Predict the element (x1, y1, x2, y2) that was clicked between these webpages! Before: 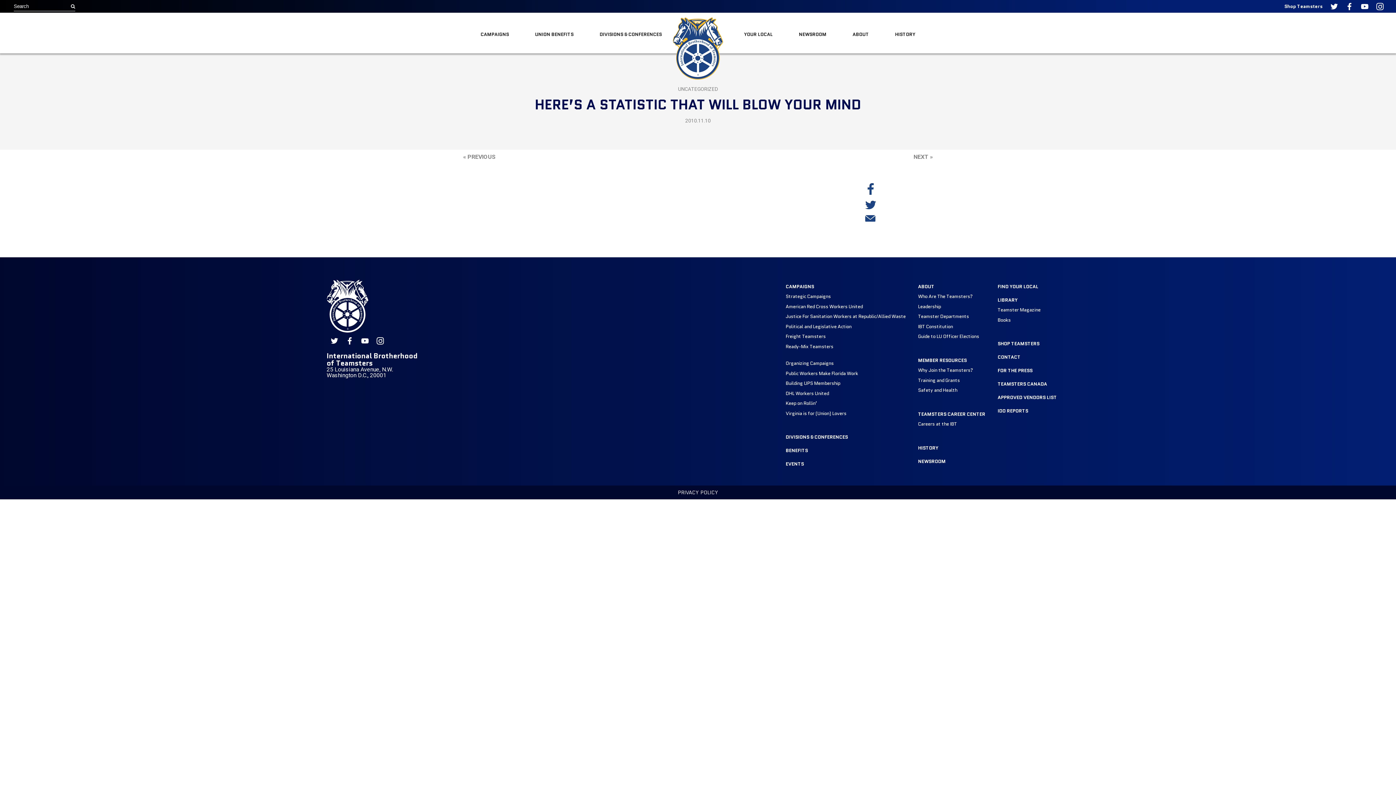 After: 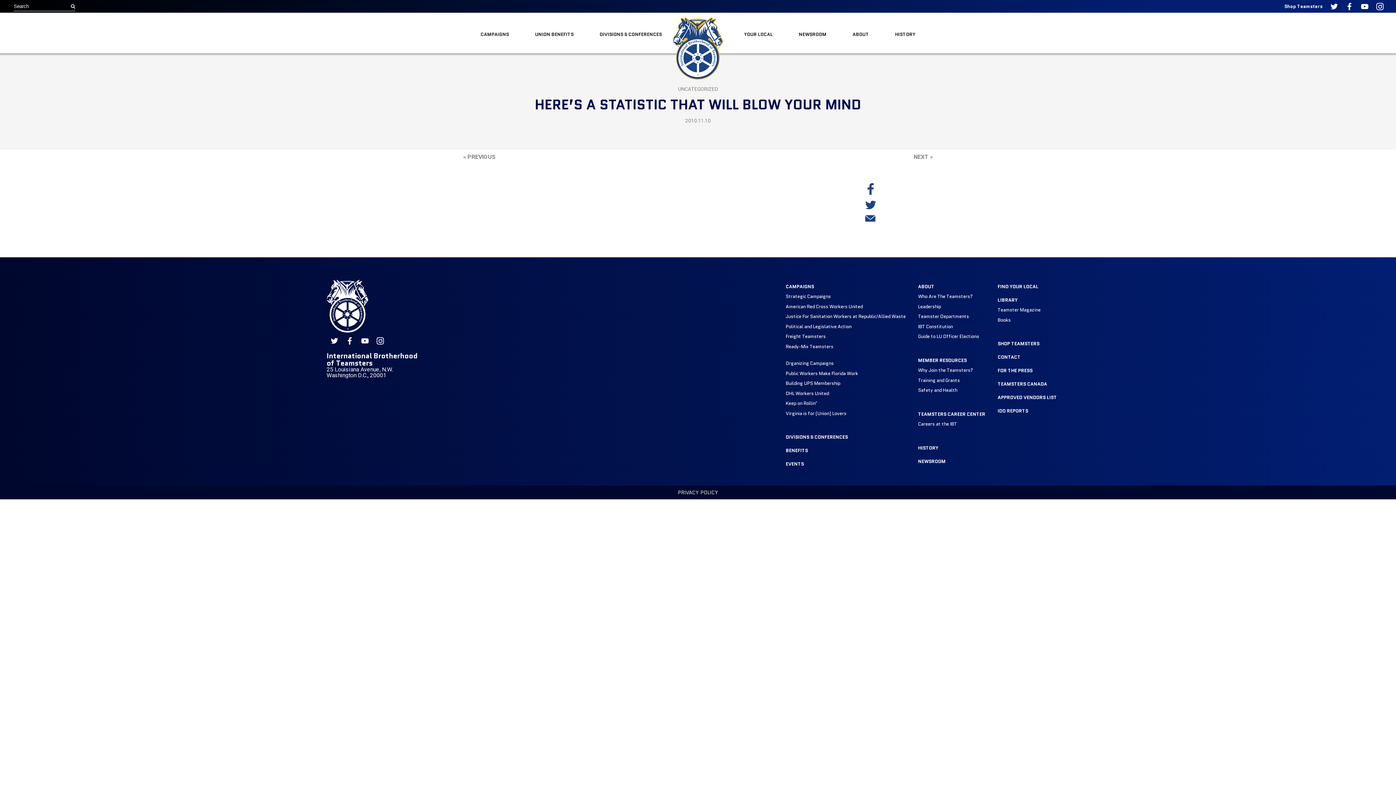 Action: label: International Brotherhood of Teamsters on Twitter bbox: (326, 335, 342, 346)